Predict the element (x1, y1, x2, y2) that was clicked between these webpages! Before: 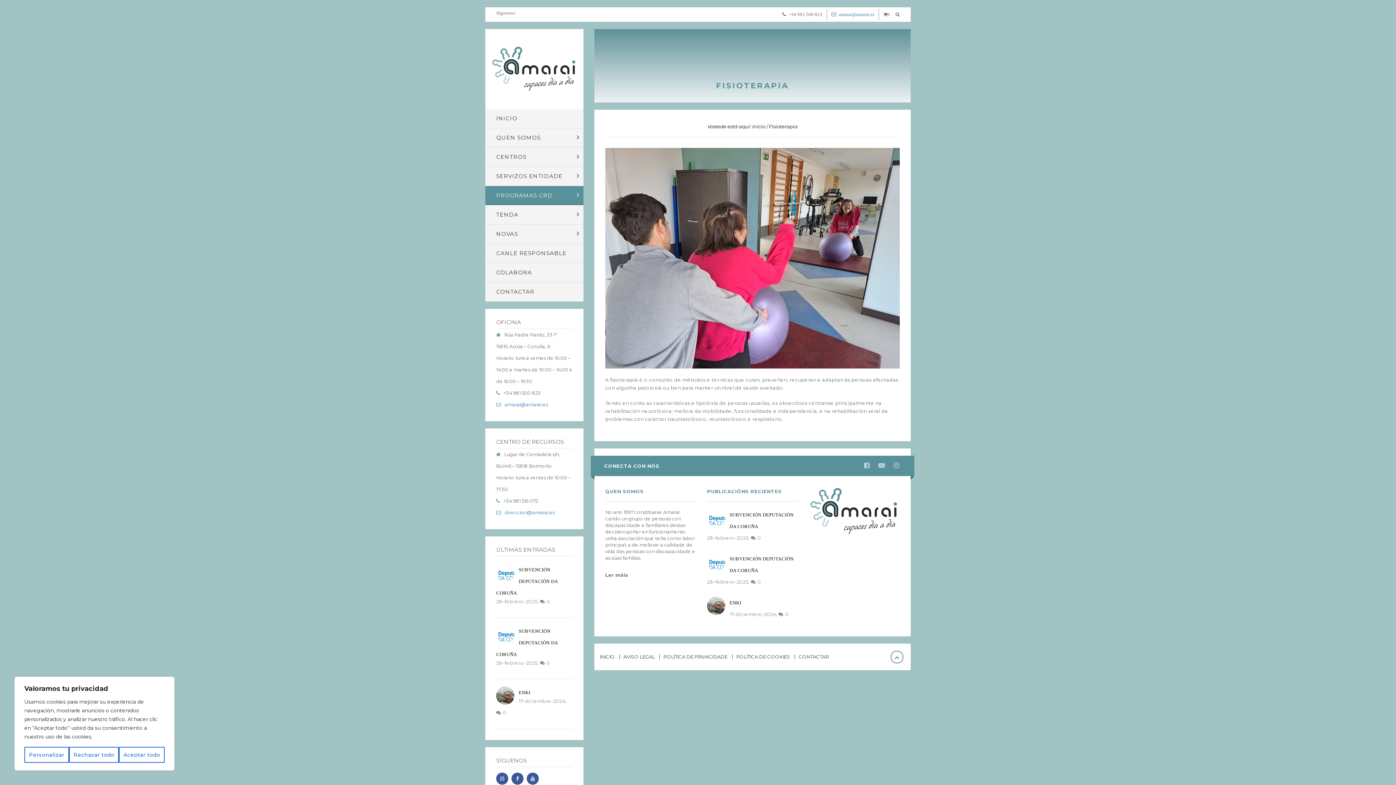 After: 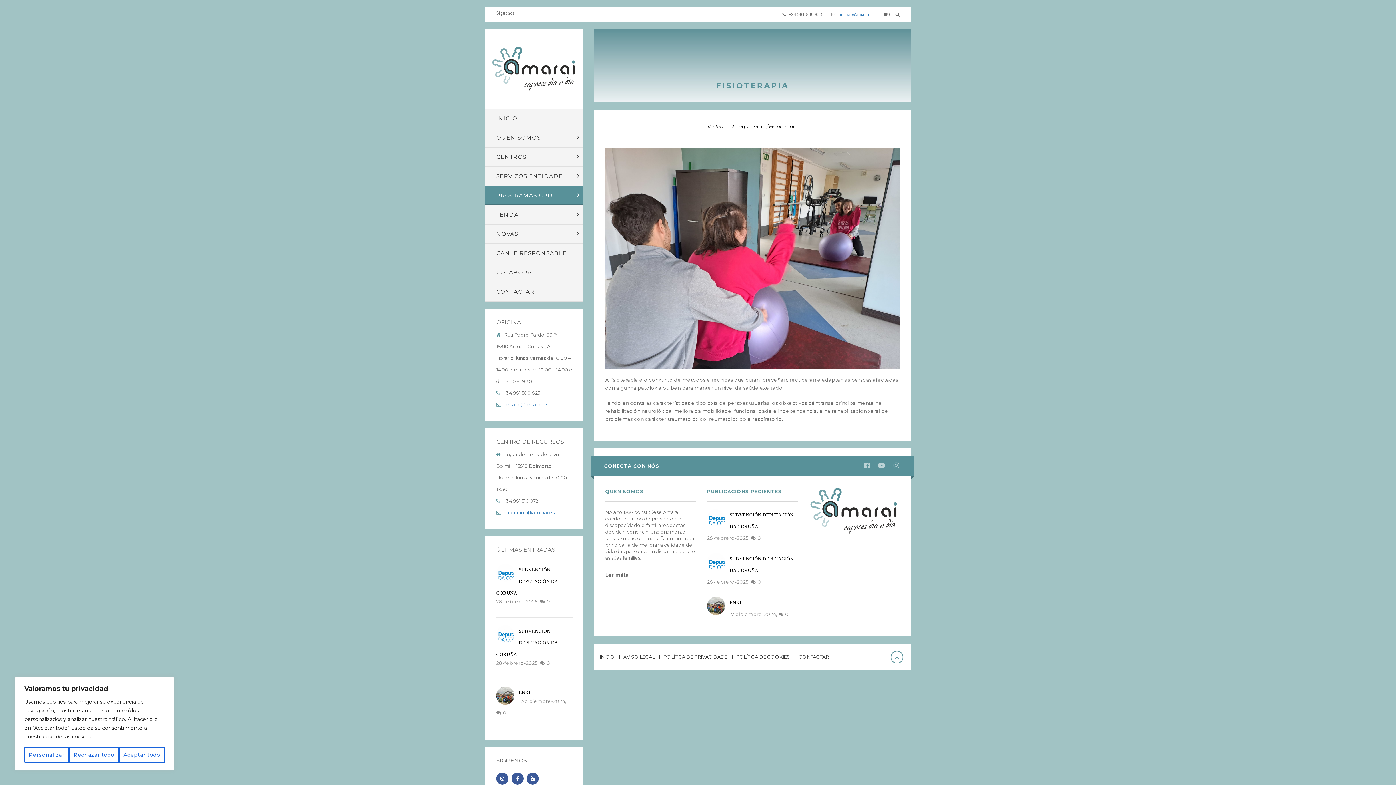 Action: bbox: (516, 7, 518, 18)